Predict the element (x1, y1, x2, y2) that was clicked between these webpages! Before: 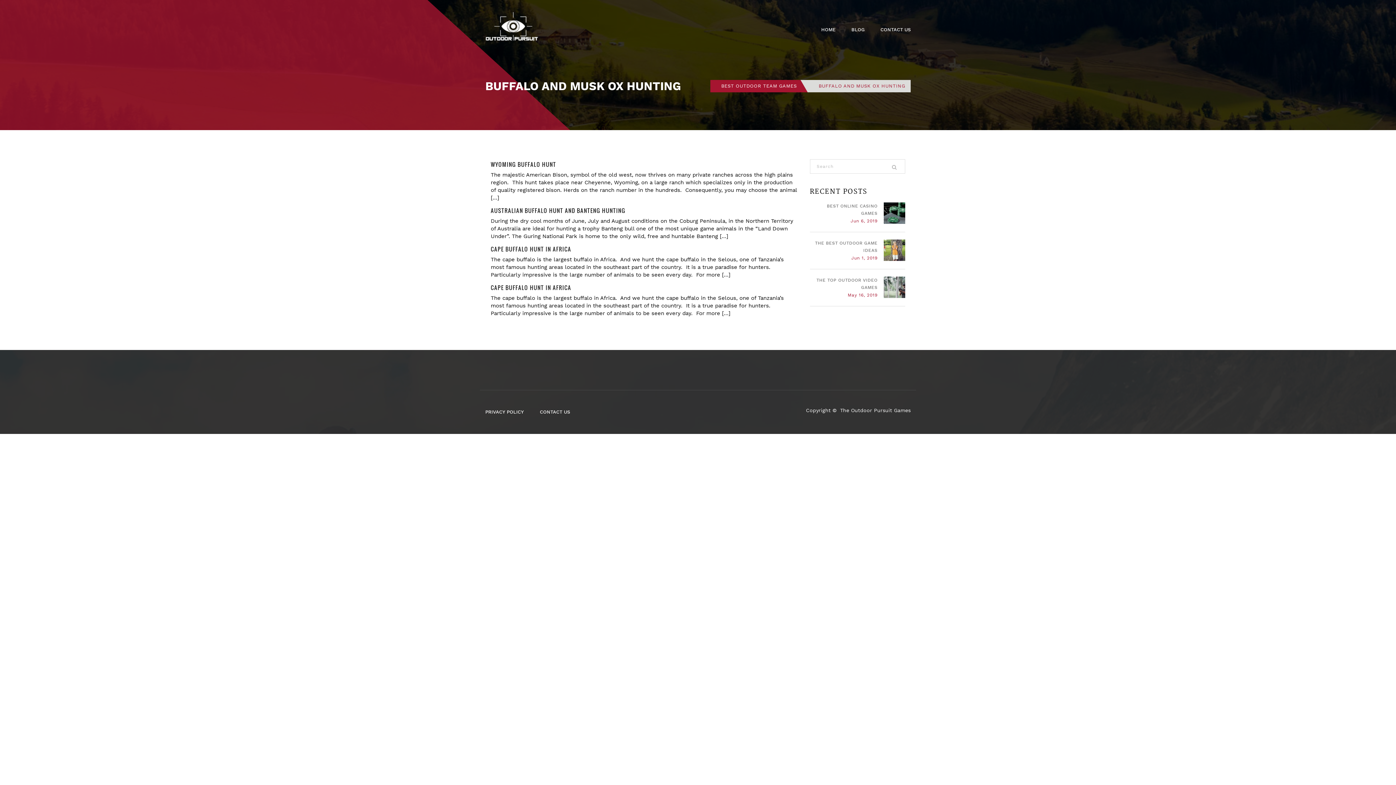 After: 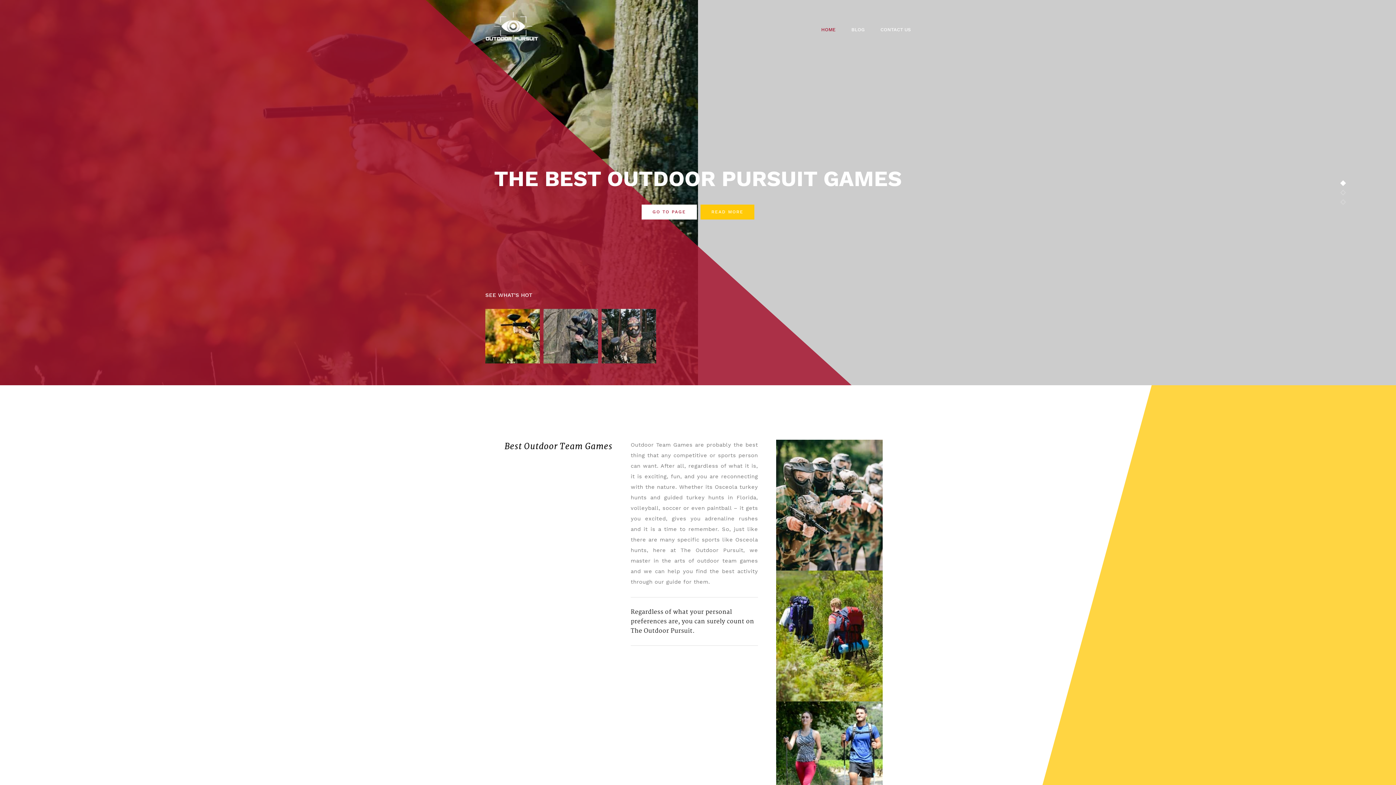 Action: bbox: (821, 24, 835, 35) label: HOME